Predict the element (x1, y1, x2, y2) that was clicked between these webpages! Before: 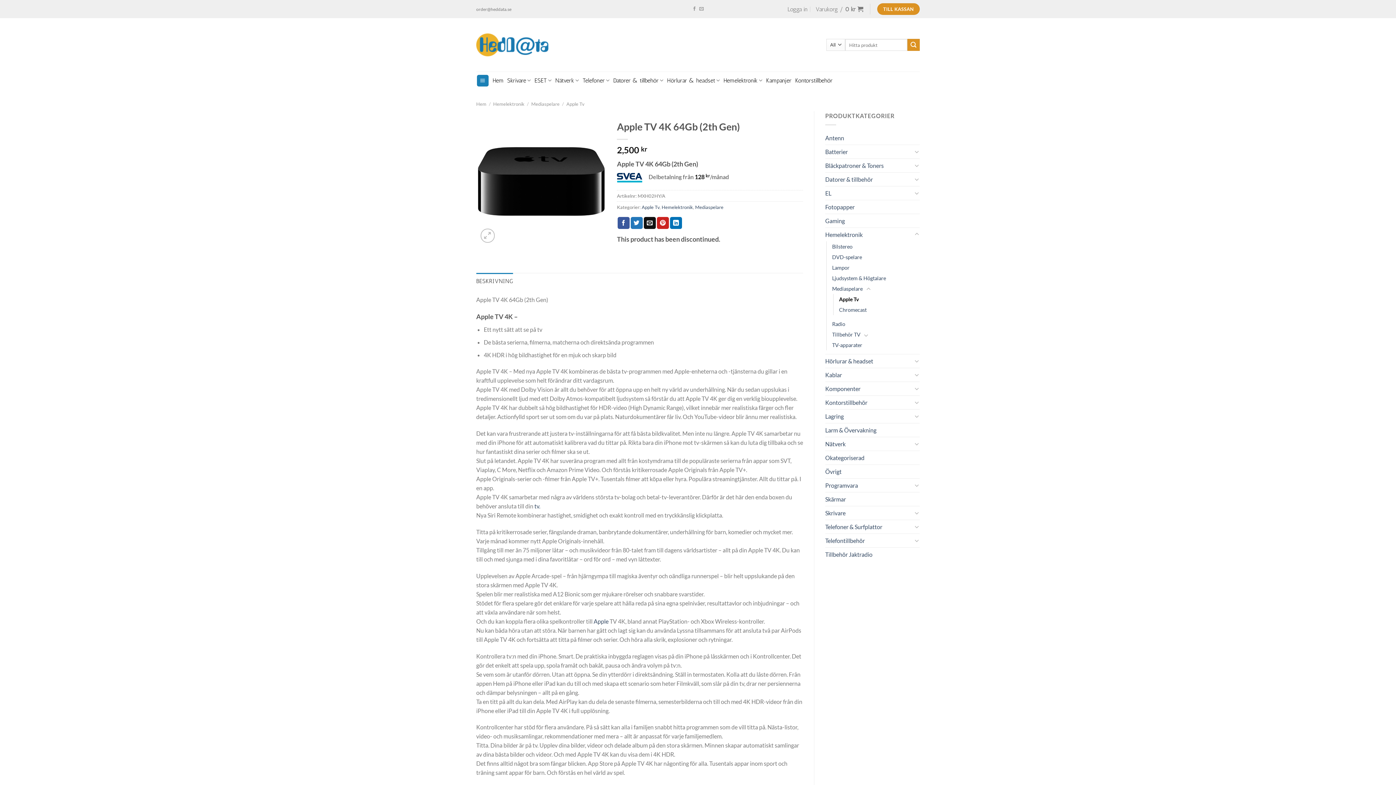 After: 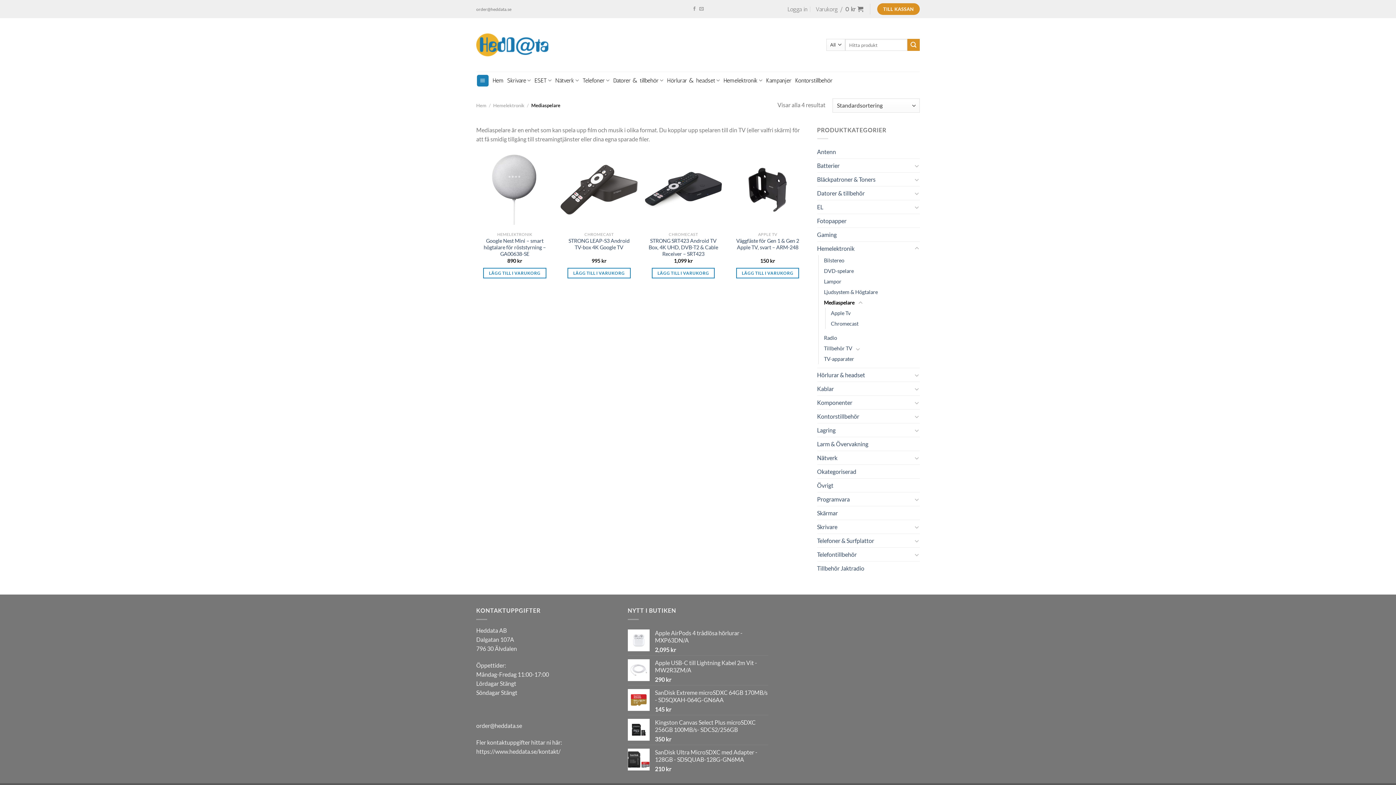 Action: label: Mediaspelare bbox: (695, 204, 723, 210)